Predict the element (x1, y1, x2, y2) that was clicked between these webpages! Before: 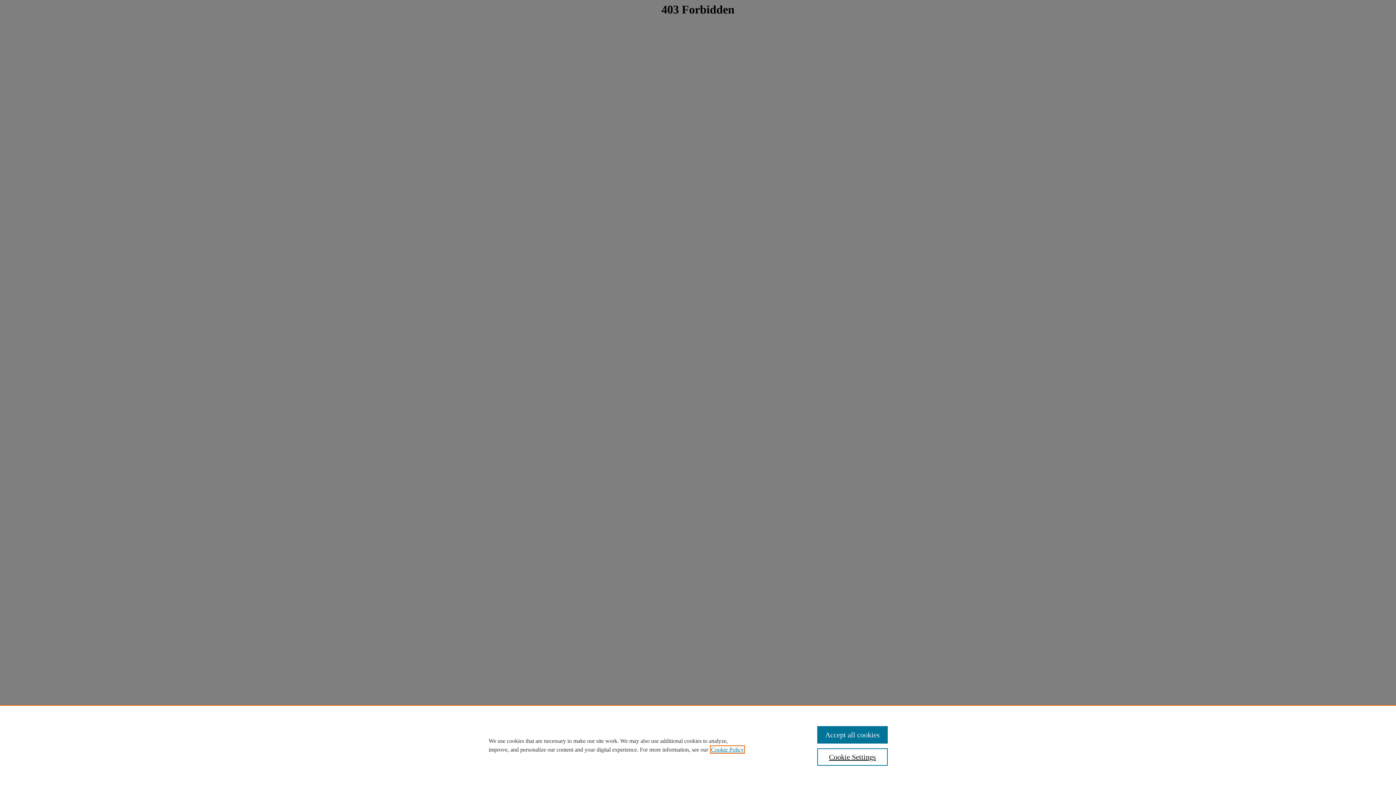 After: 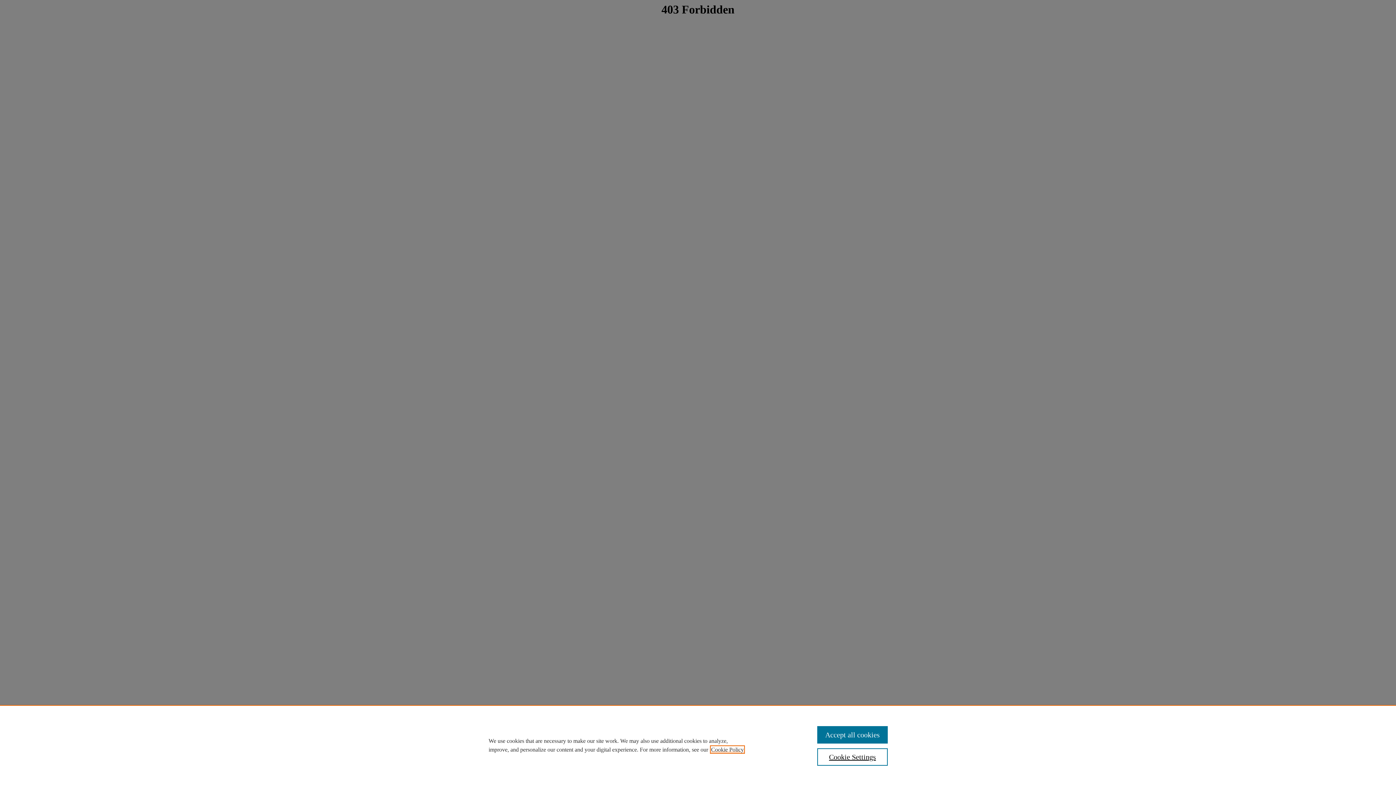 Action: label: , opens in a new tab bbox: (711, 746, 744, 753)